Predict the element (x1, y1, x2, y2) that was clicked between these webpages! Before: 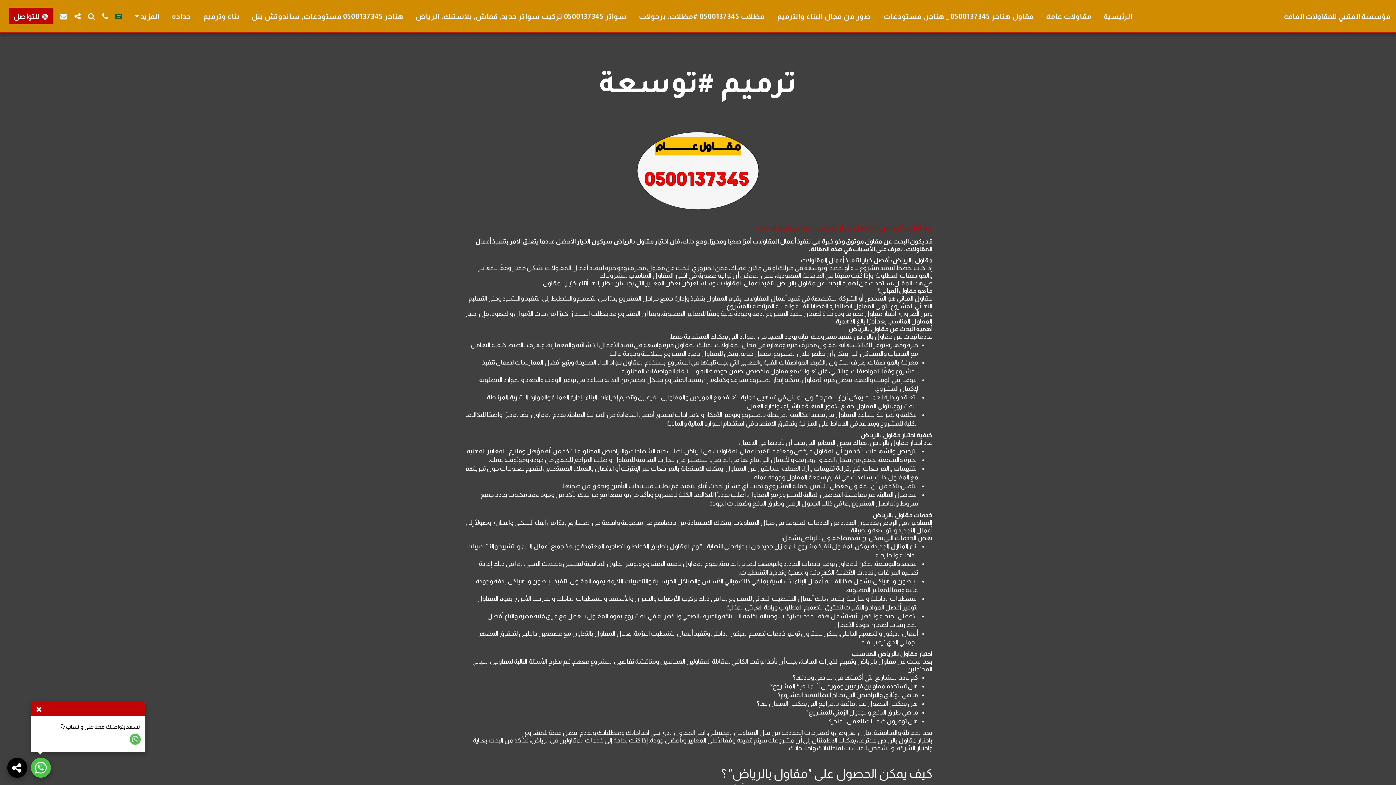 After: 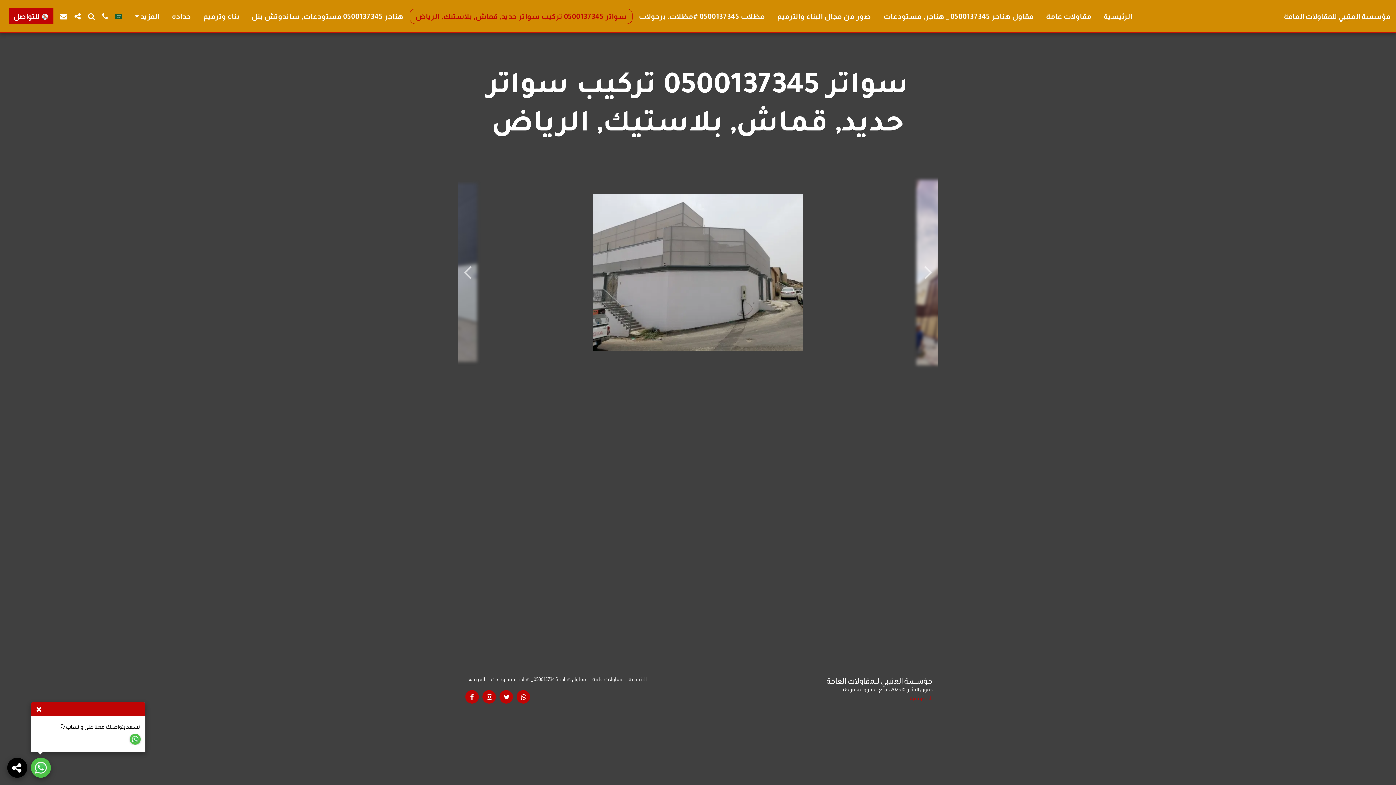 Action: bbox: (409, 8, 632, 23) label: سواتر 0500137345 تركيب سواتر حديد, قماش, بلاستيك, الرياض